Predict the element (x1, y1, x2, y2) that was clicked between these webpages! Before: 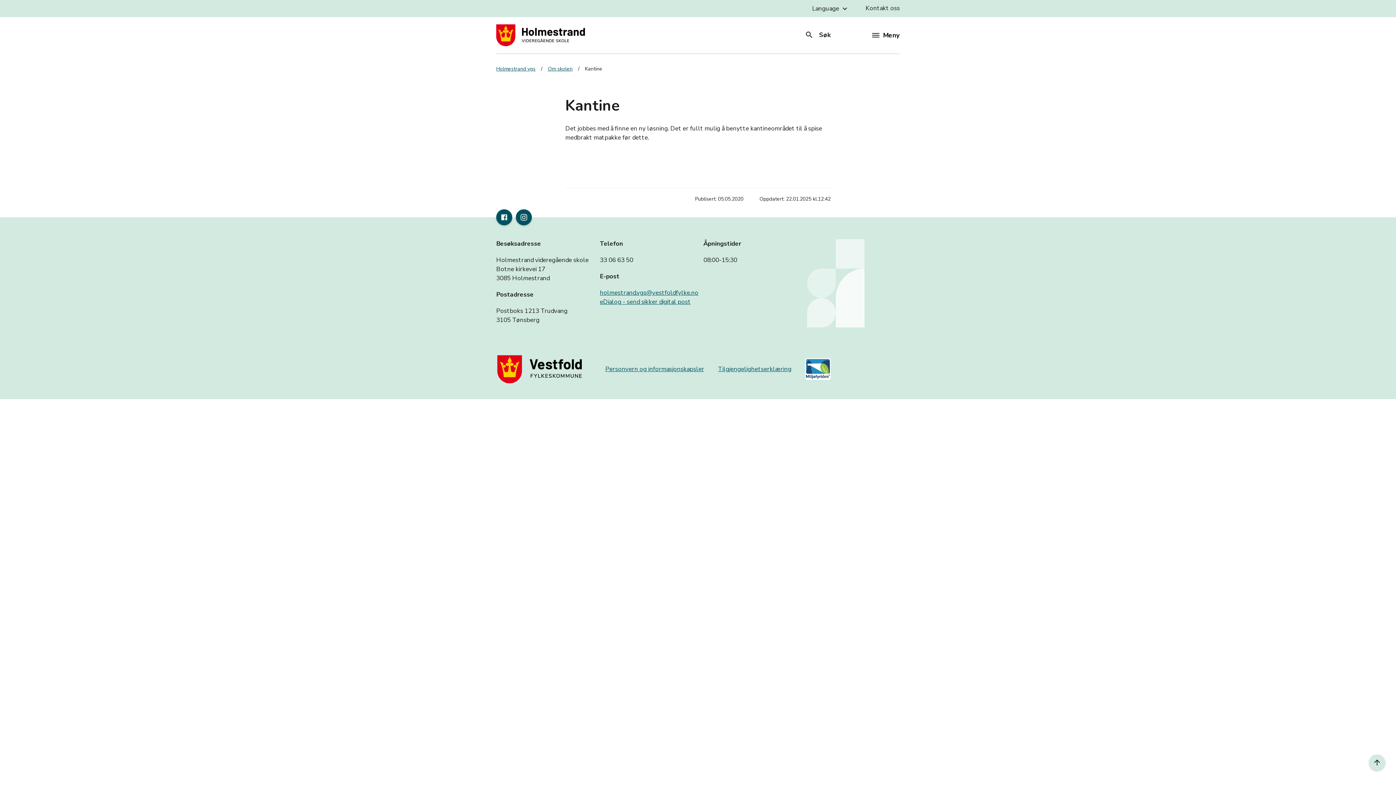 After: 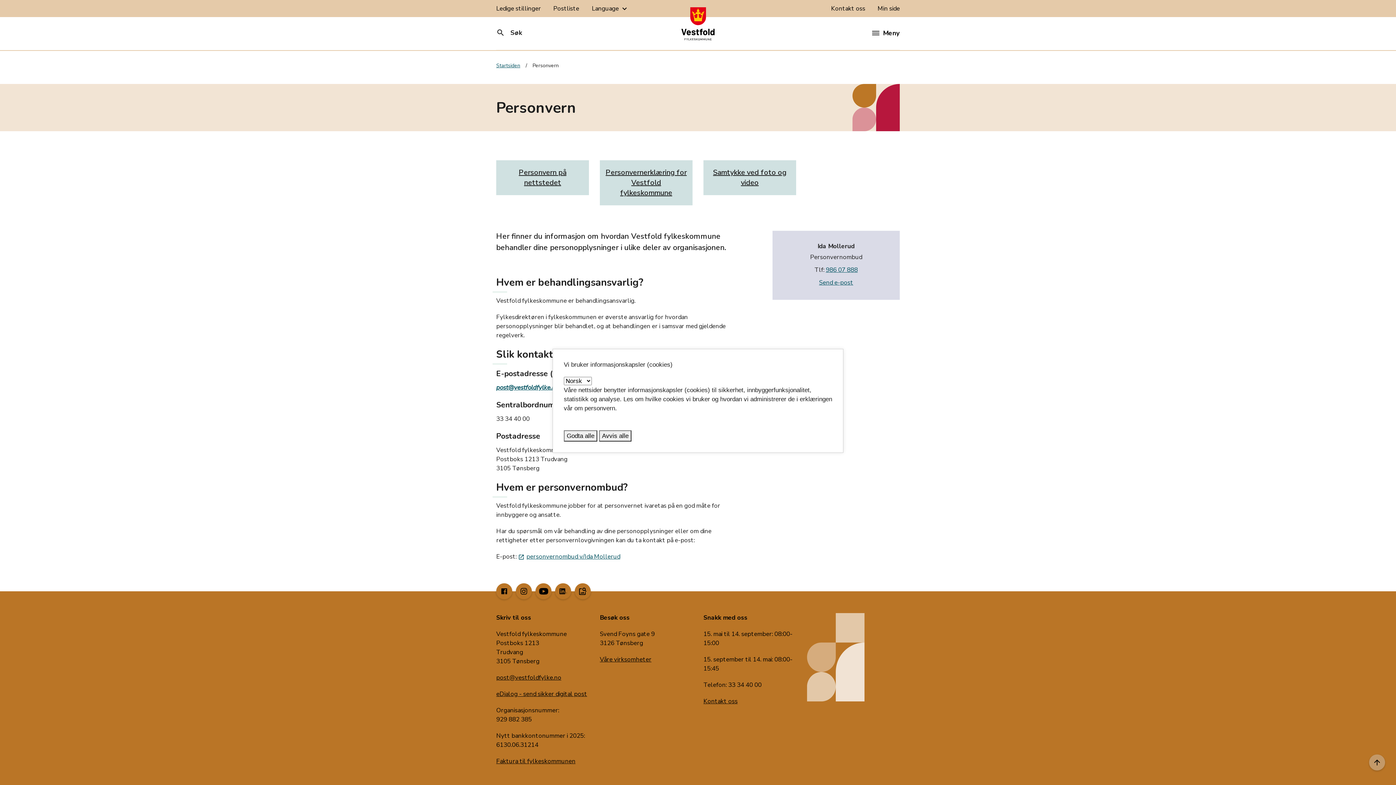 Action: bbox: (605, 365, 704, 373) label: Personvern og informasjonskapsler